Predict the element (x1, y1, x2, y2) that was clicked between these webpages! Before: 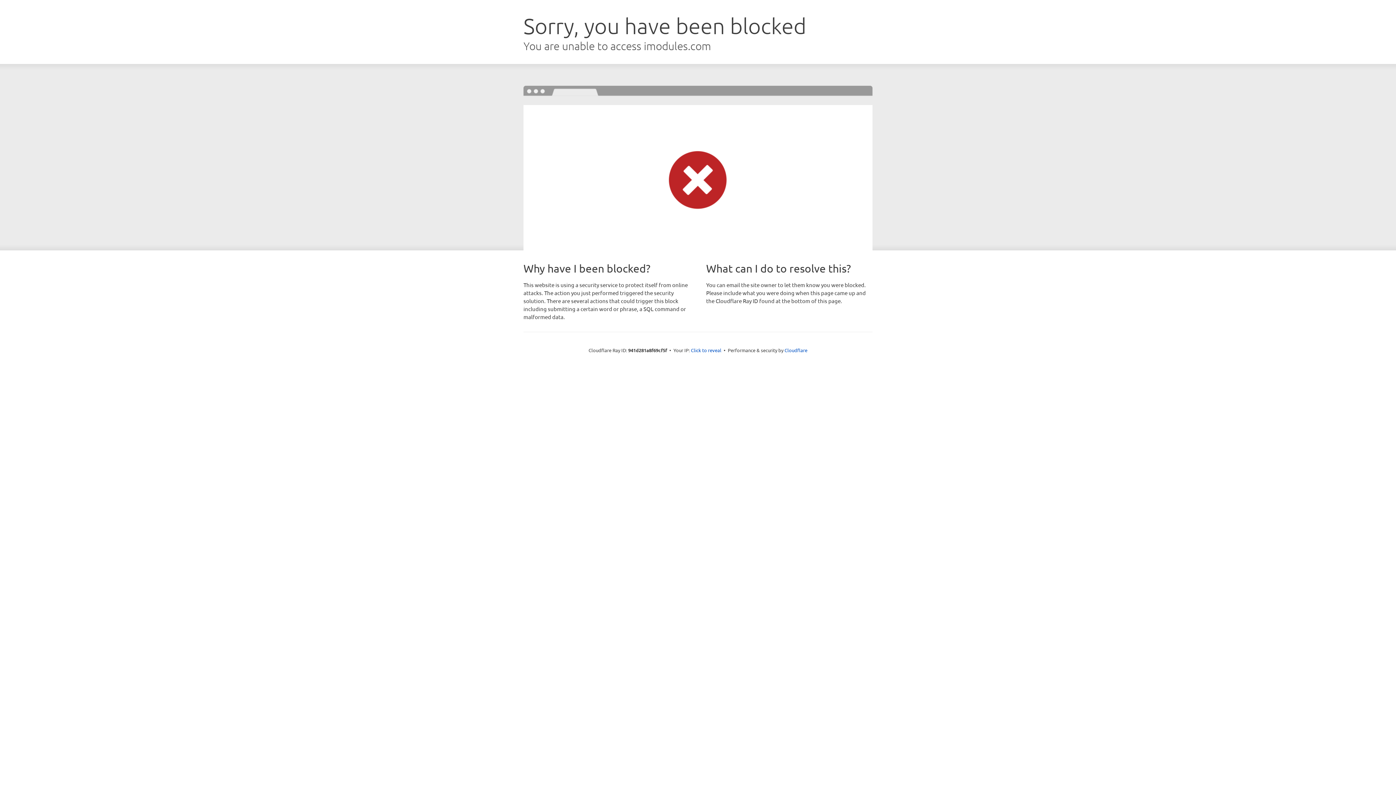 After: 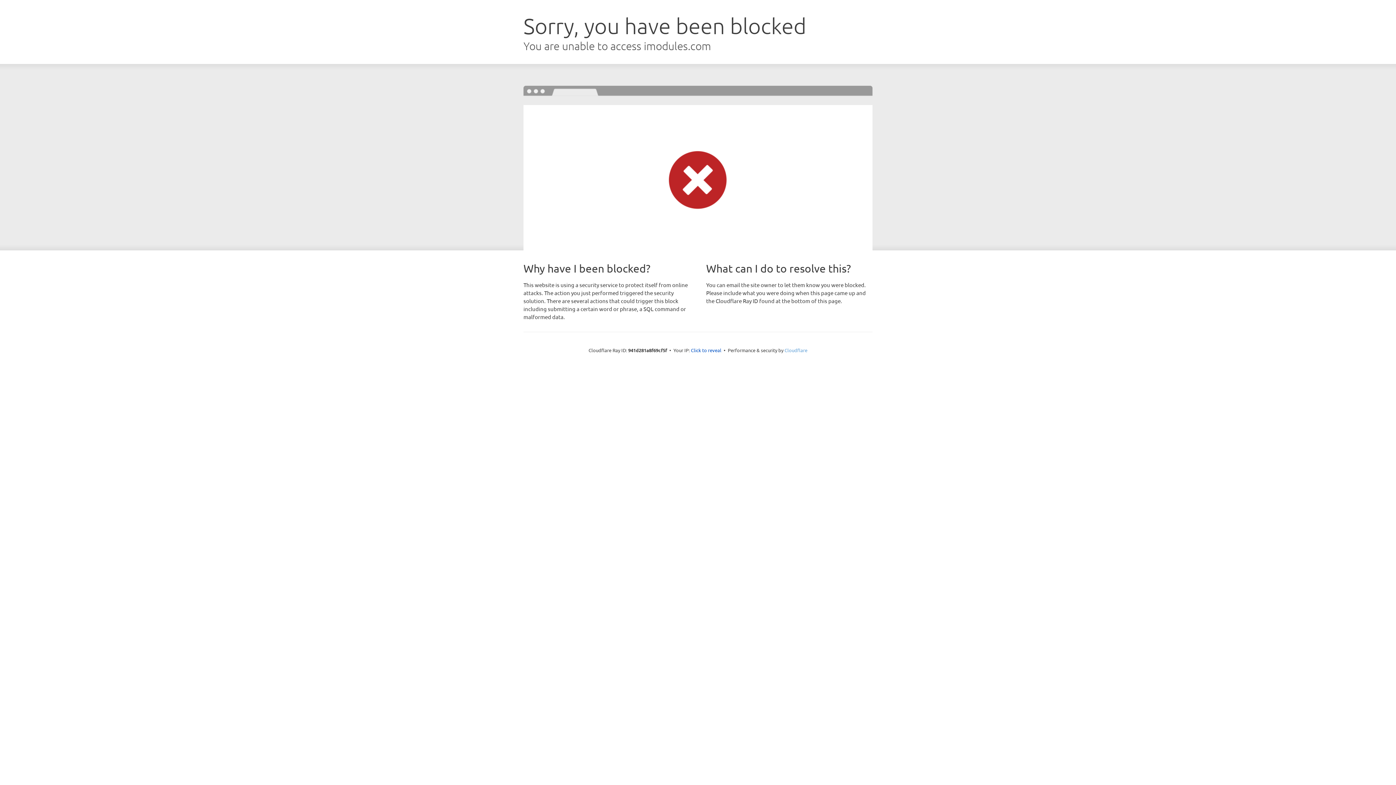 Action: bbox: (784, 347, 807, 353) label: Cloudflare